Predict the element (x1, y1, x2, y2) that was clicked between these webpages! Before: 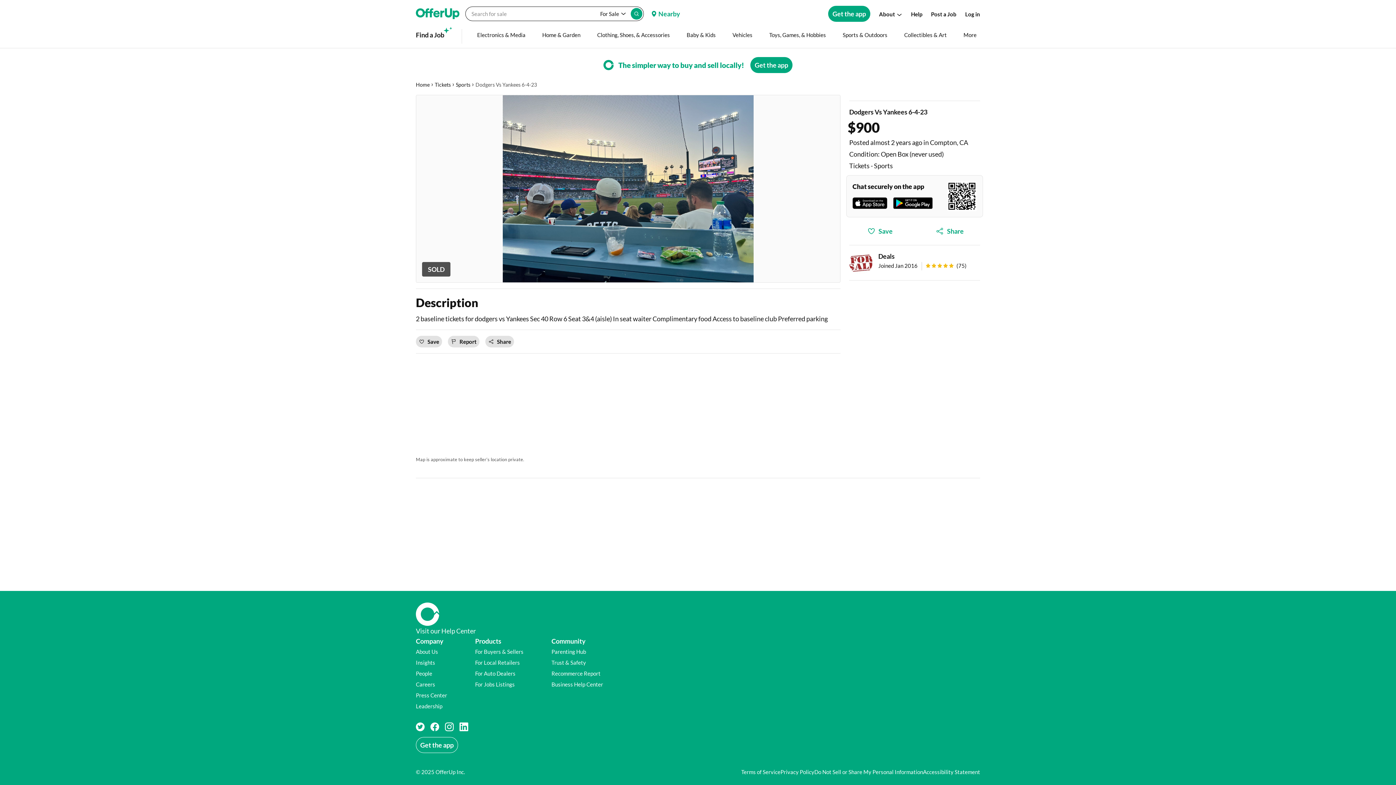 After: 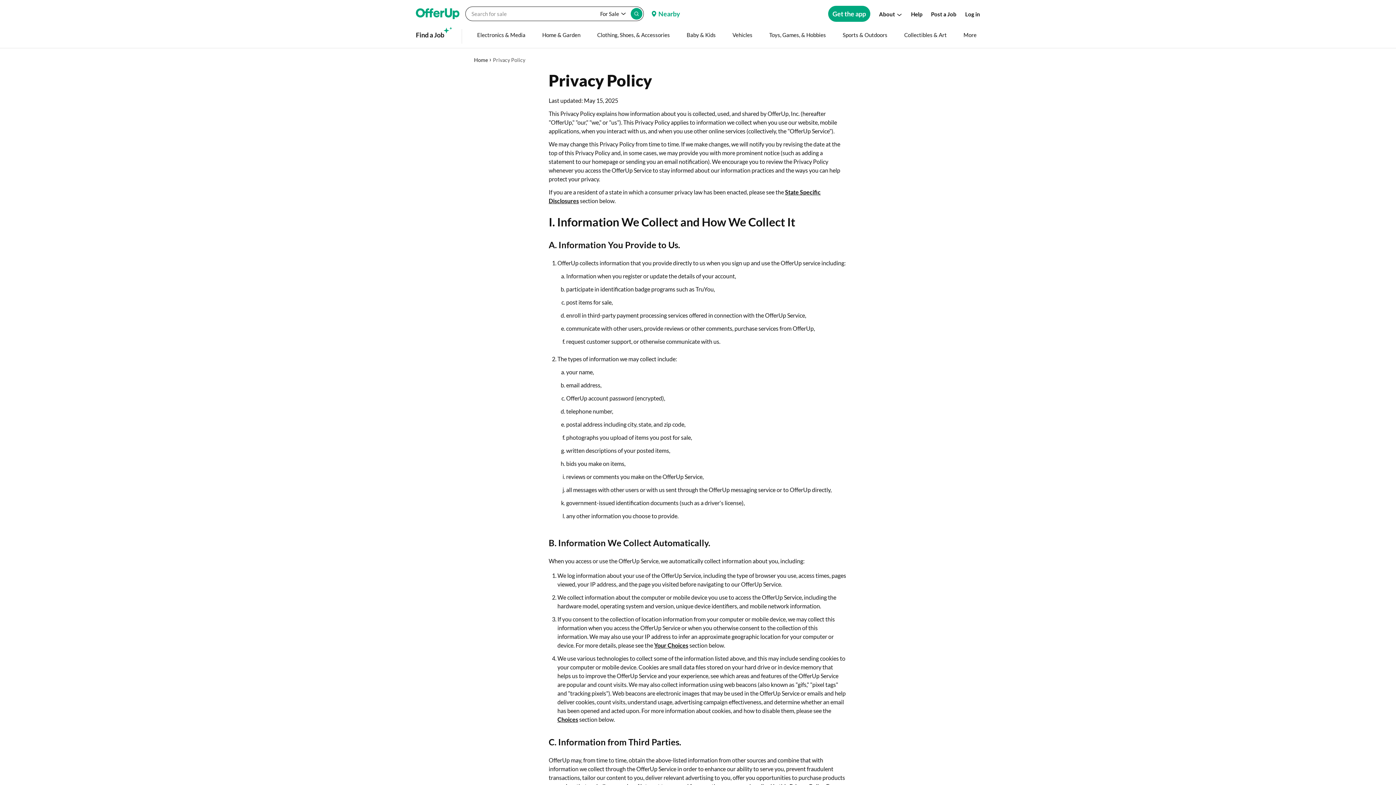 Action: bbox: (814, 768, 923, 776) label: Do Not Sell or Share My Personal Information